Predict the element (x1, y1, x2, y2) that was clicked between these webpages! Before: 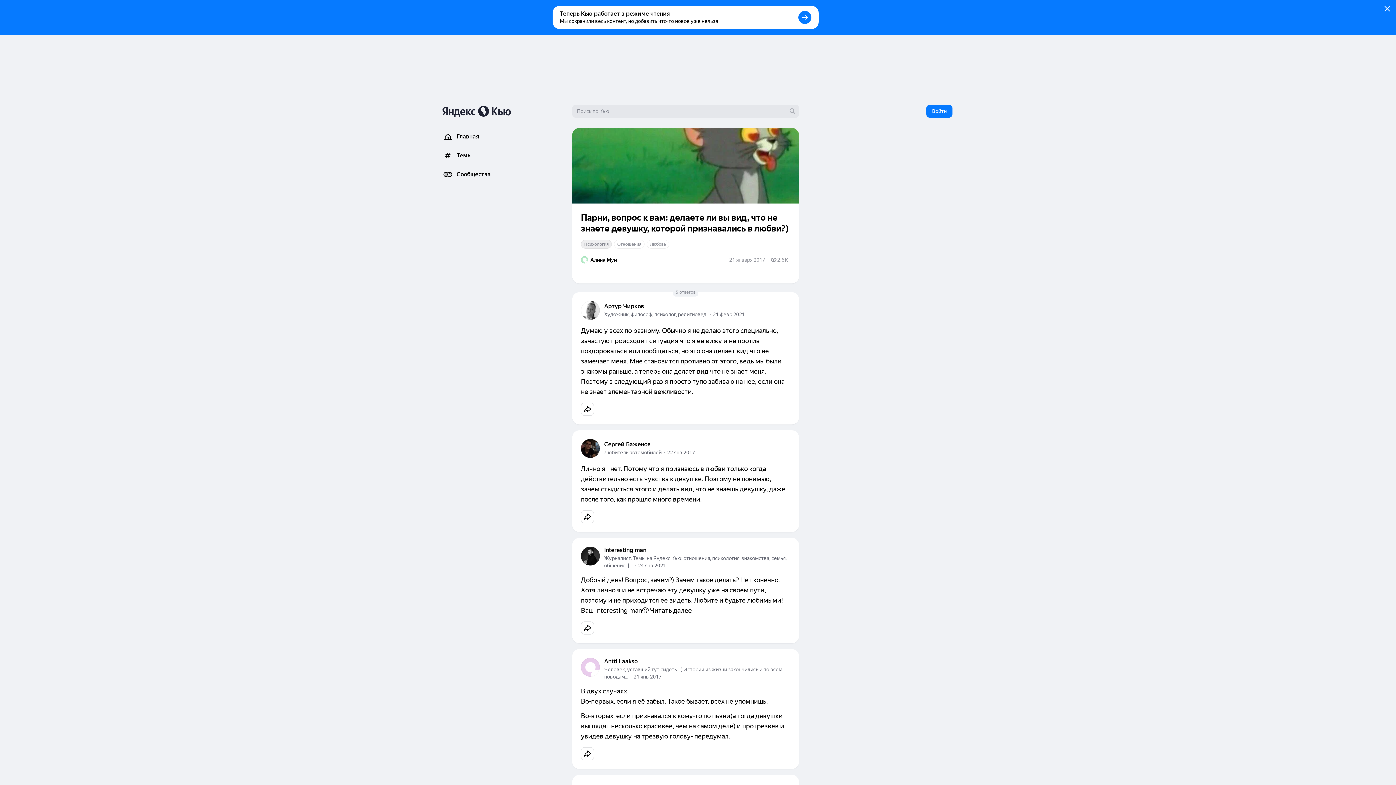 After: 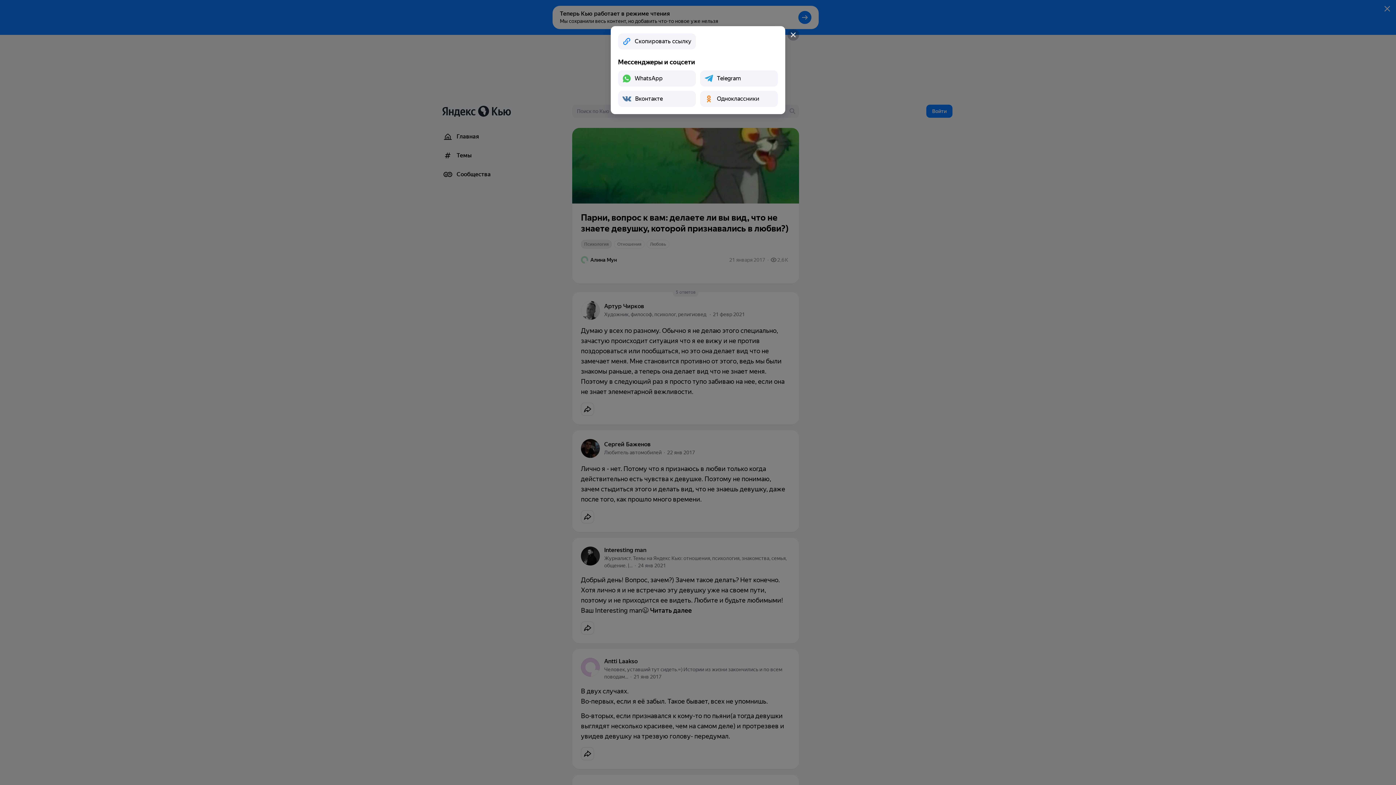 Action: bbox: (581, 511, 593, 522)